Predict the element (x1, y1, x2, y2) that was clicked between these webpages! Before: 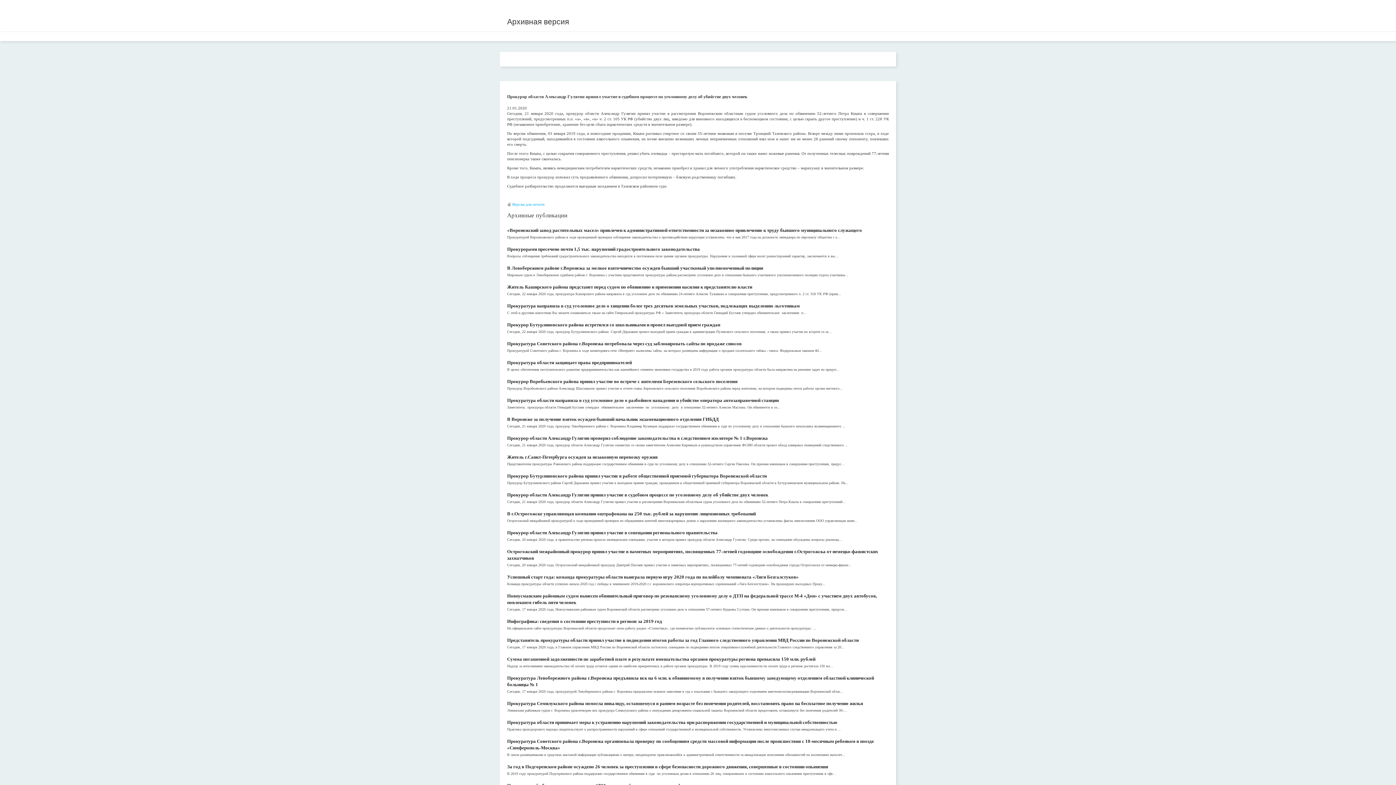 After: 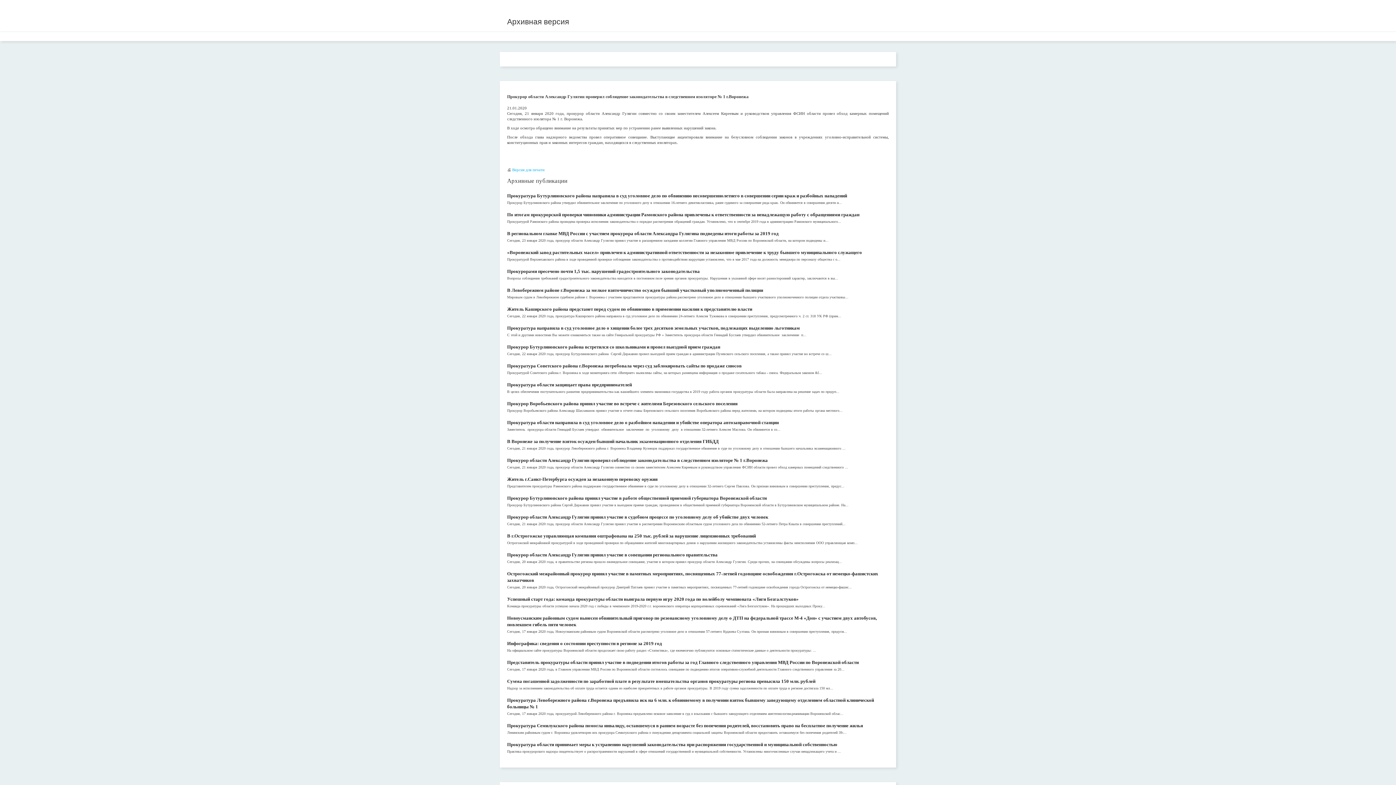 Action: bbox: (507, 435, 889, 448) label: Прокурор области Александр Гулягин проверил соблюдение законодательства в следственном изоляторе № 1 г.Воронежа
Сегодня, 21 января 2020 года, прокурор области Александр Гулягин совместно со своим заместителем Алексеем Киреевым и руководством управления ФСИН области провел обход камерных помещений следственного ...